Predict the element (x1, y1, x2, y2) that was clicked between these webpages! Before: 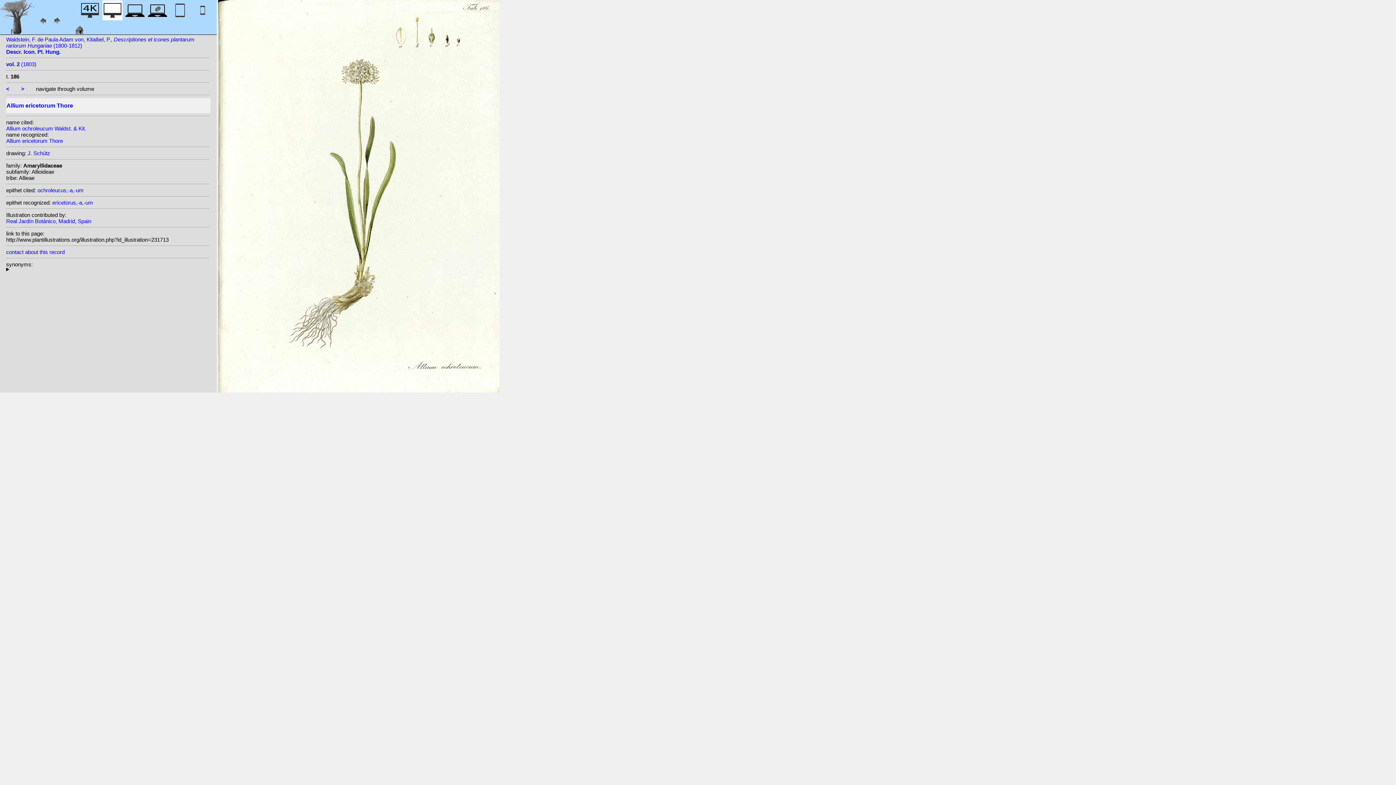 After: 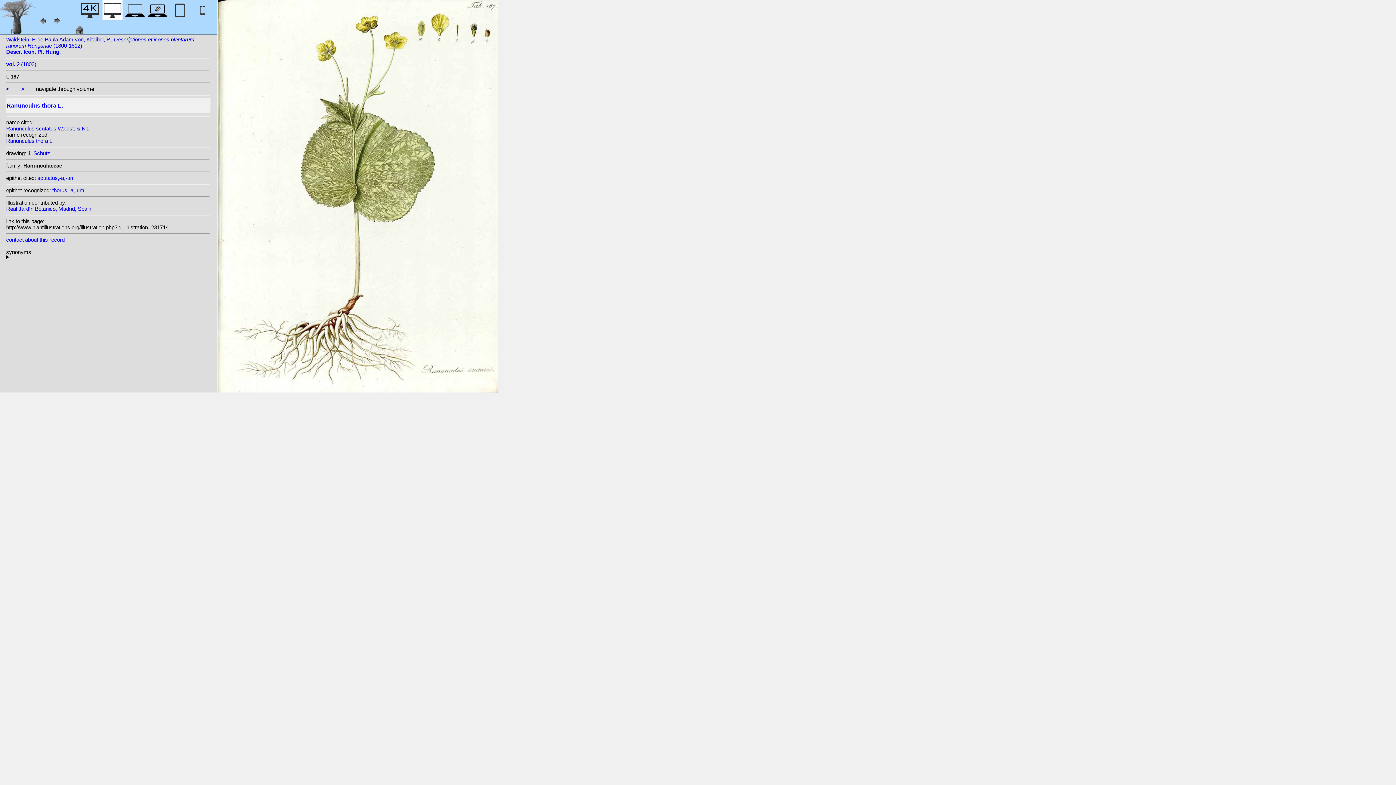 Action: bbox: (21, 85, 24, 92) label: >